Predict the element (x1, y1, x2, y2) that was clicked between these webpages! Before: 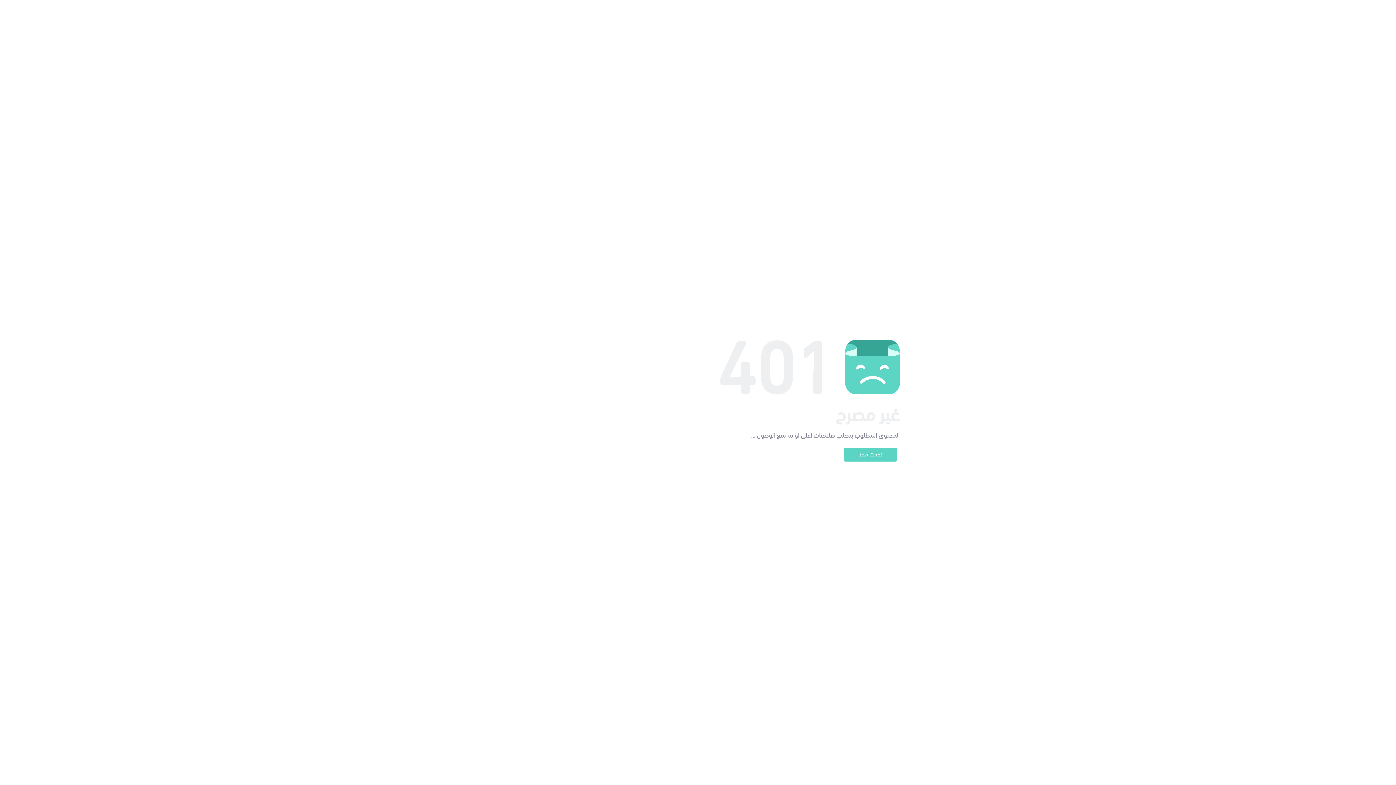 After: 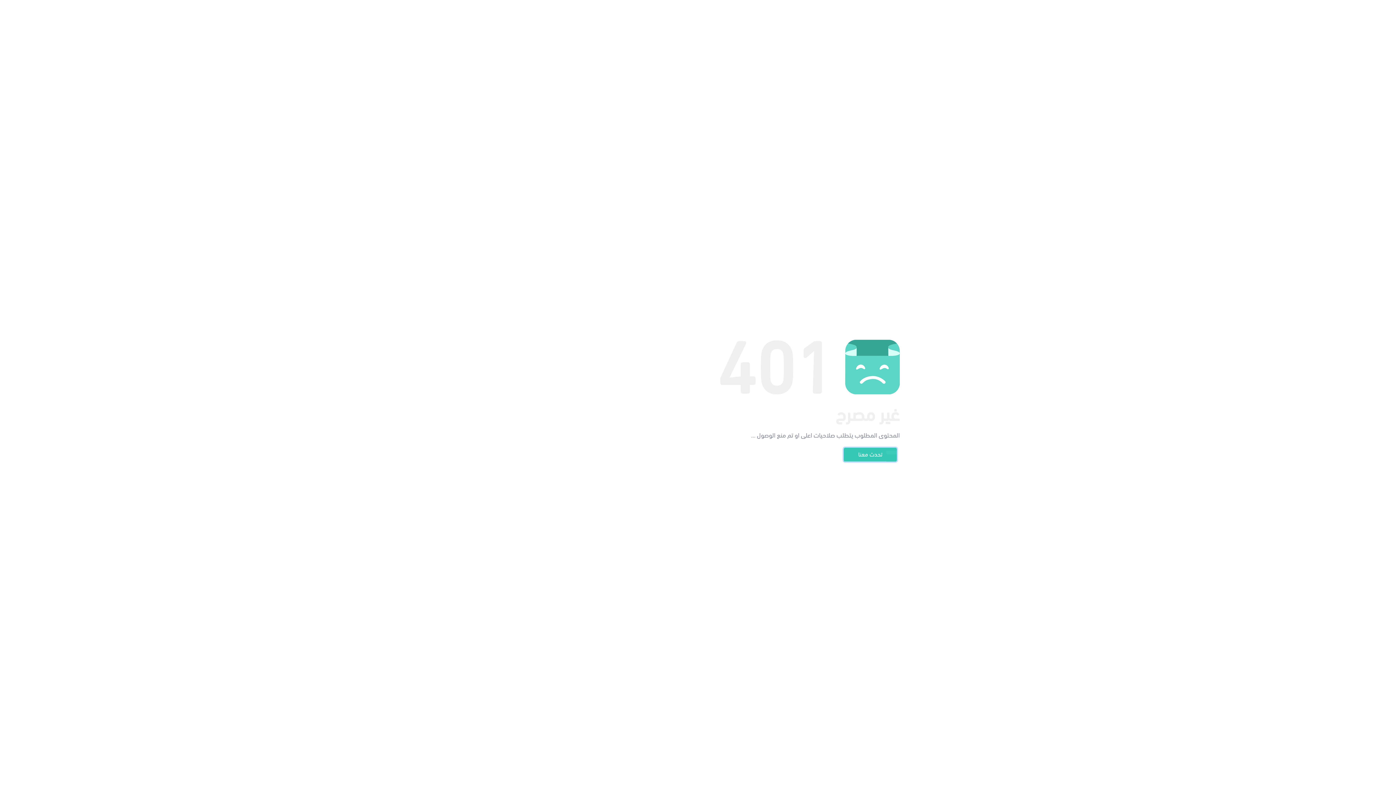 Action: bbox: (844, 448, 897, 461) label: تحدث معنا